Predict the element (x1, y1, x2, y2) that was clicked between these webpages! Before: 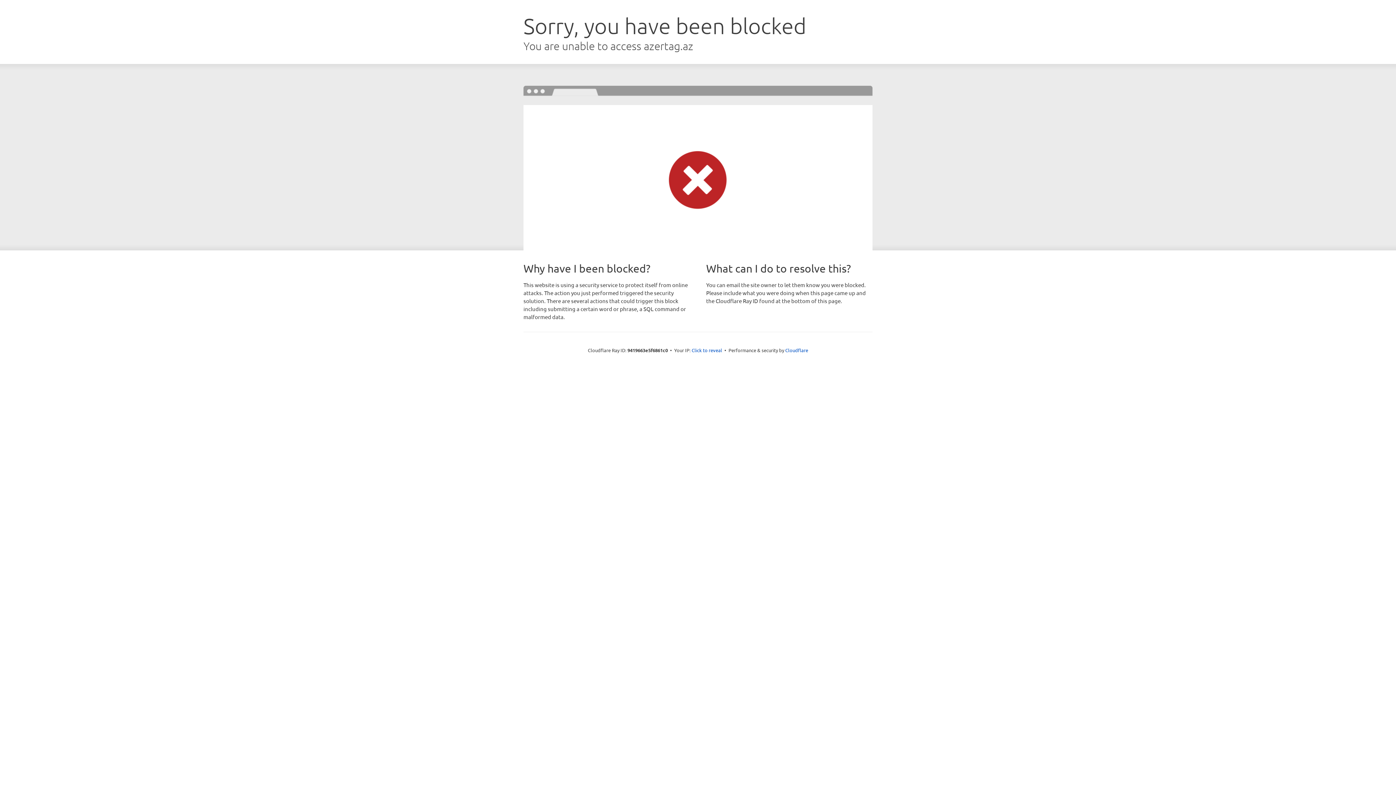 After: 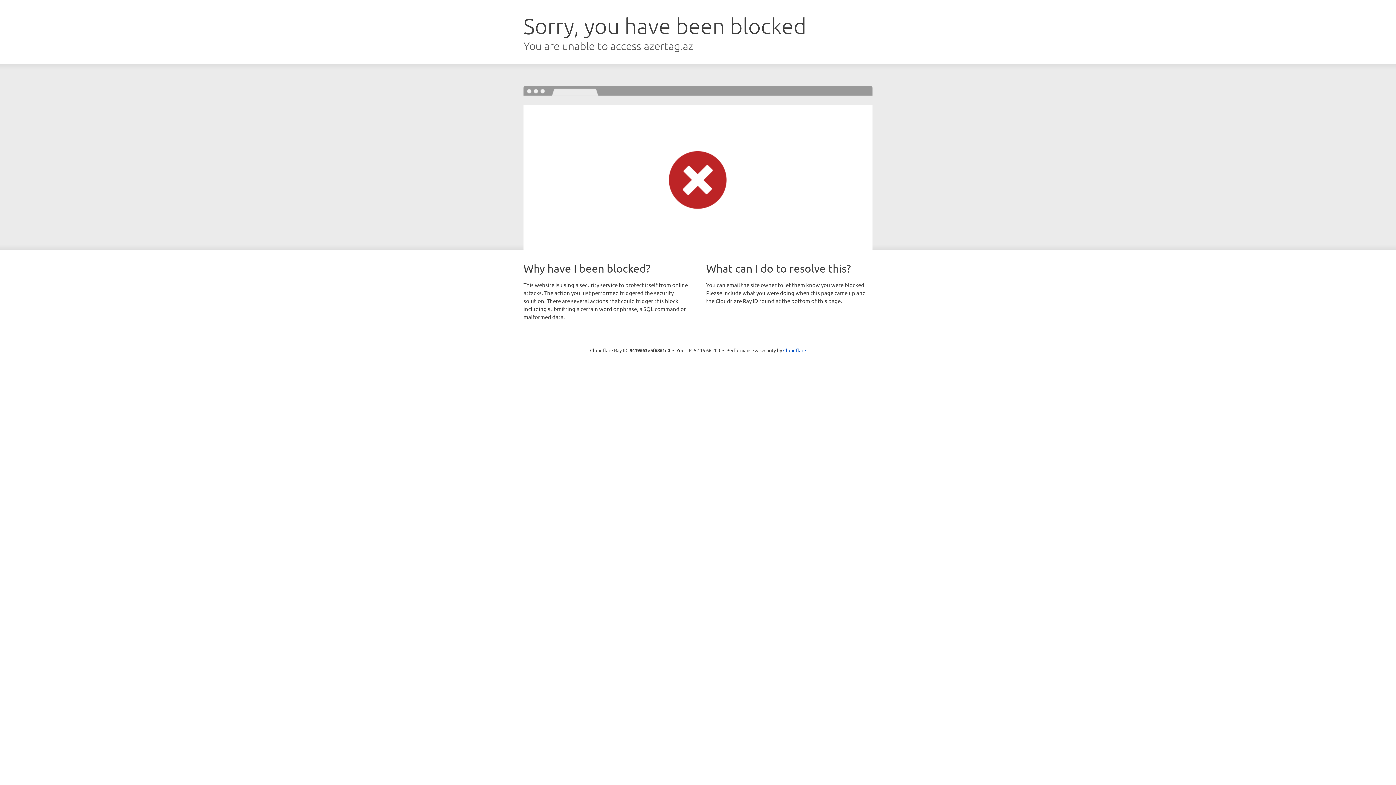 Action: bbox: (691, 346, 722, 353) label: Click to reveal